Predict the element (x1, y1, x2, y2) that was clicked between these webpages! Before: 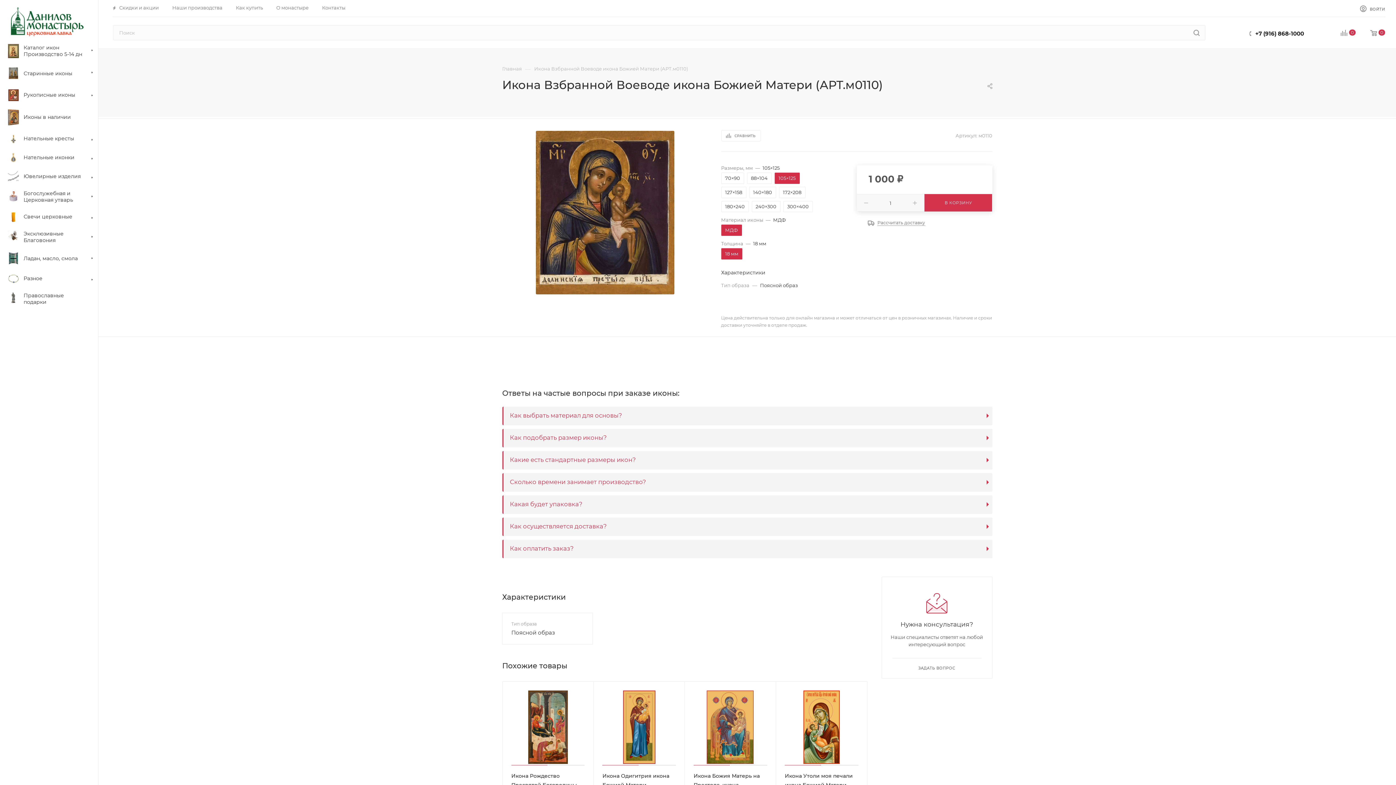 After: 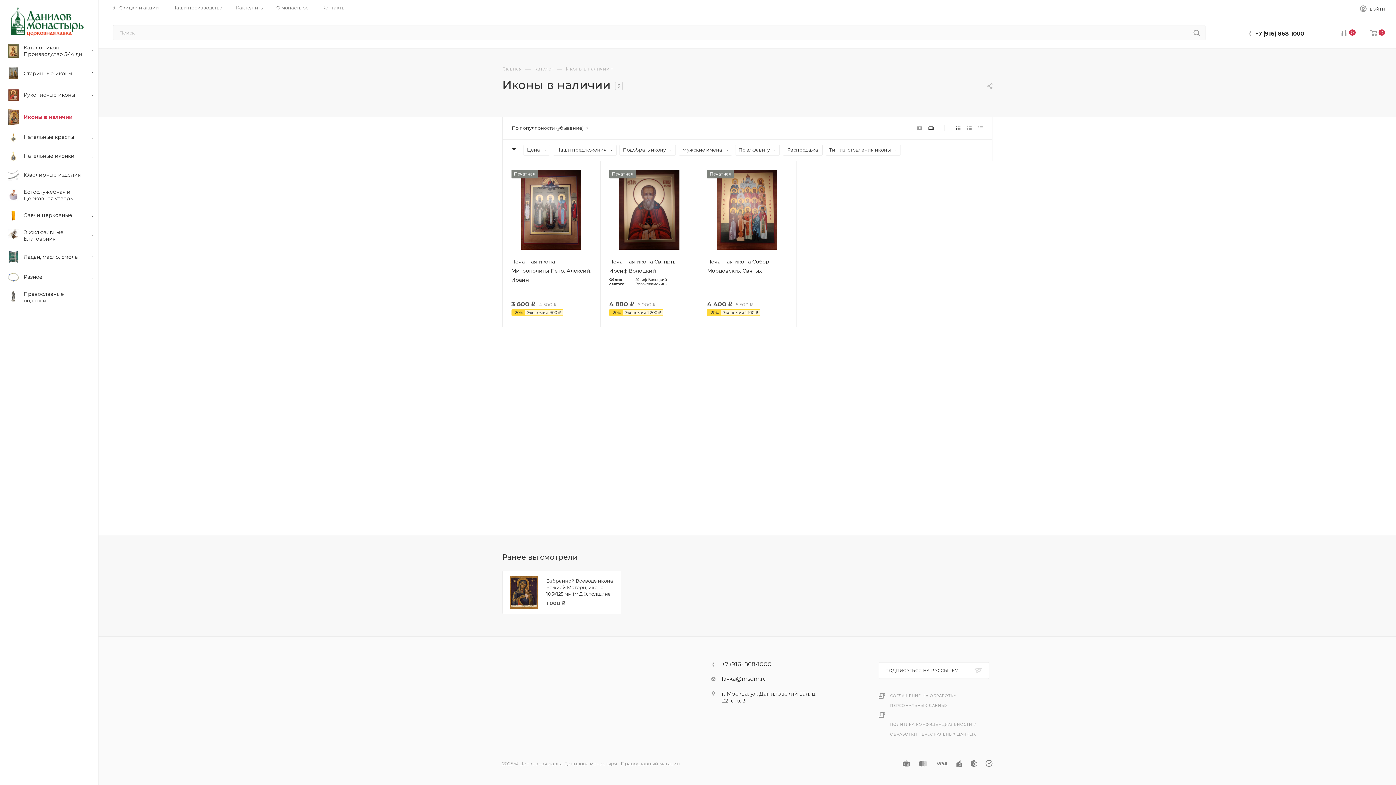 Action: bbox: (2, 105, 98, 129) label: 	Иконы в наличии